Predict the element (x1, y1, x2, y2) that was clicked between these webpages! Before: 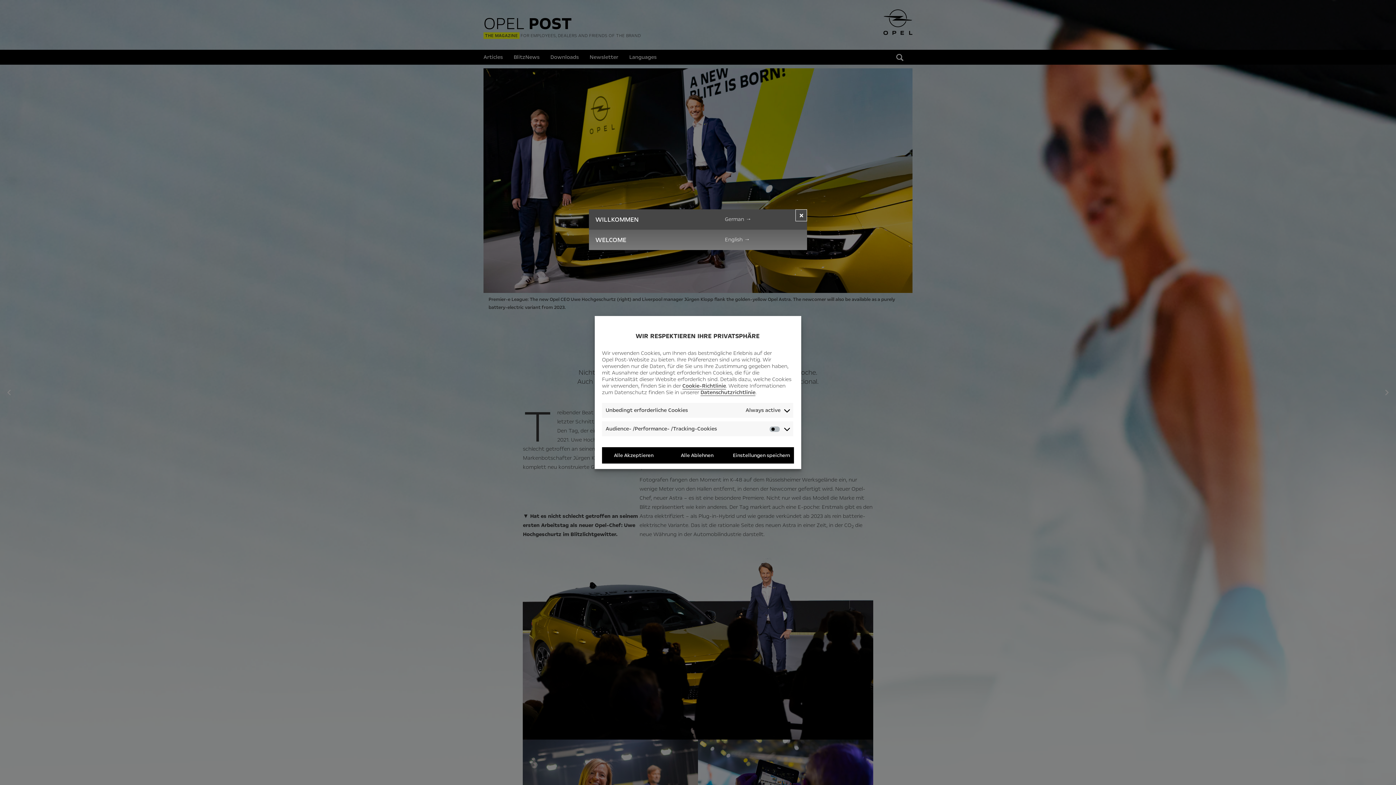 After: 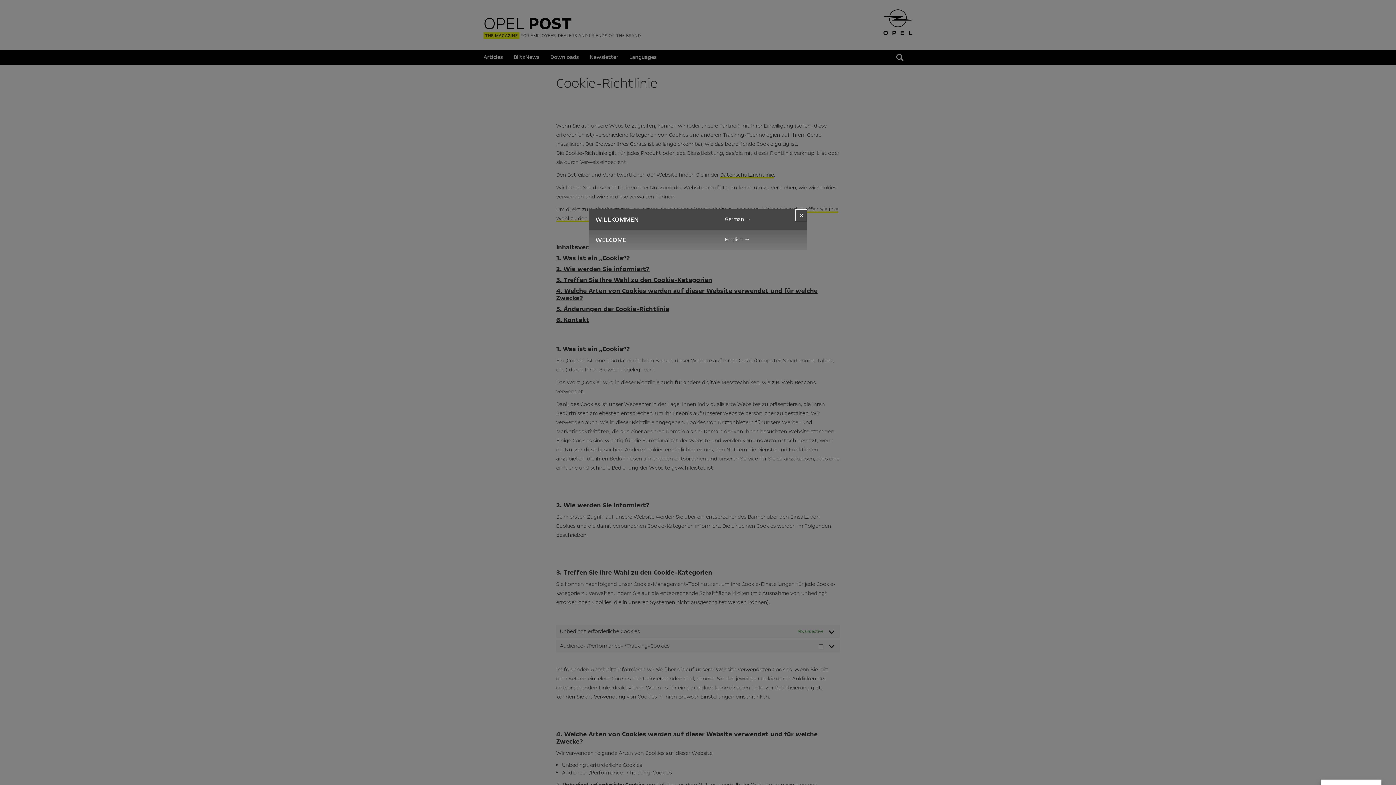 Action: bbox: (682, 382, 726, 389) label: Cookie-Richtlinie